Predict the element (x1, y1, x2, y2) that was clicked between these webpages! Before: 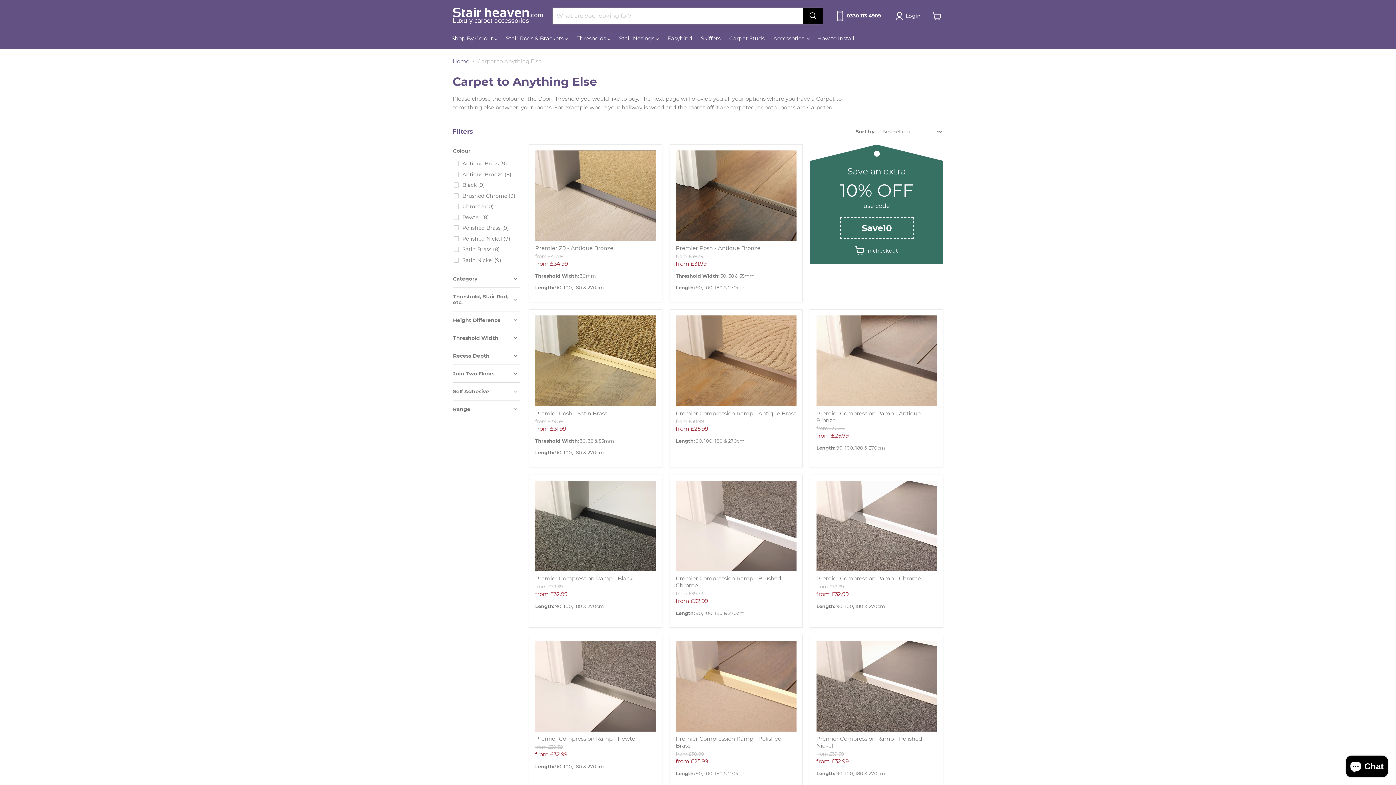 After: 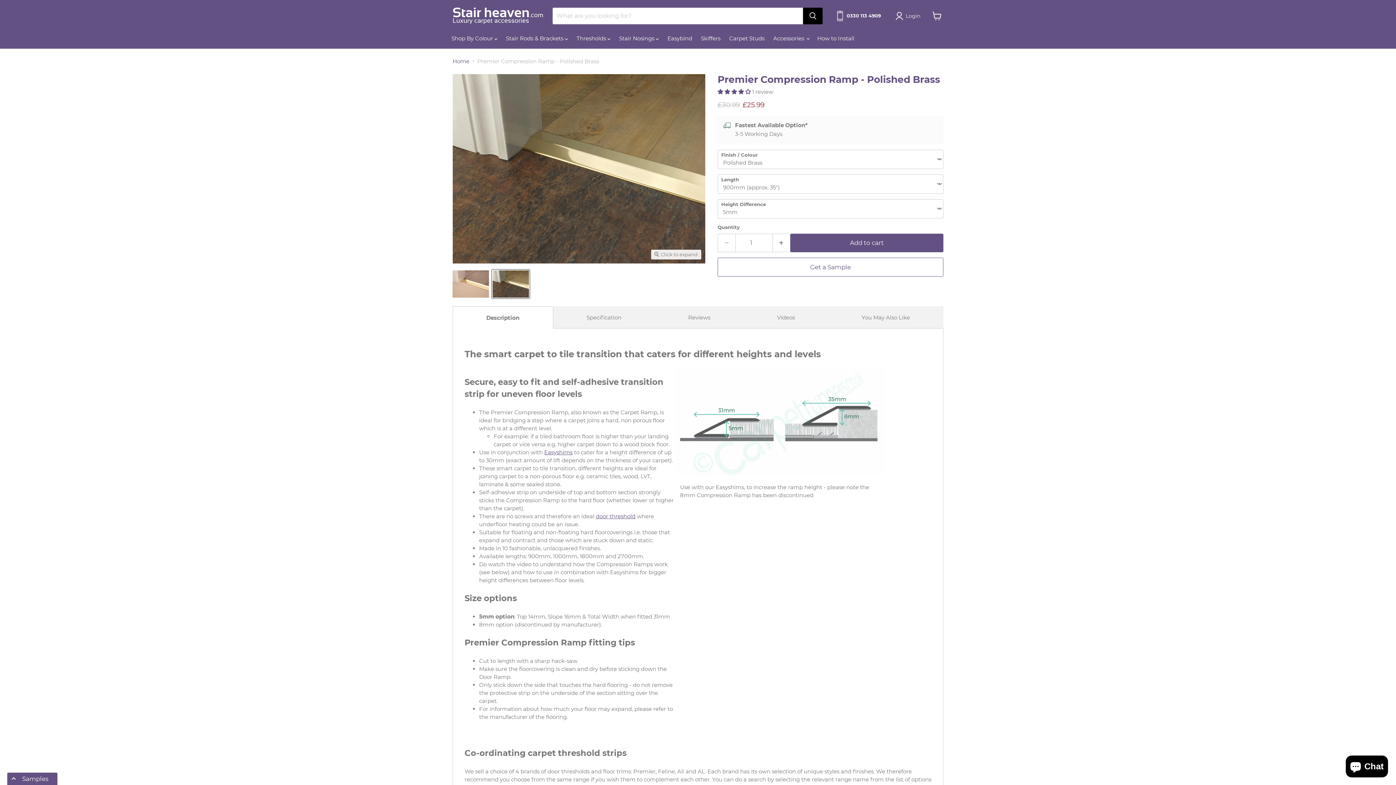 Action: bbox: (675, 641, 796, 732) label: Premier Compression Ramp - Polished Brass